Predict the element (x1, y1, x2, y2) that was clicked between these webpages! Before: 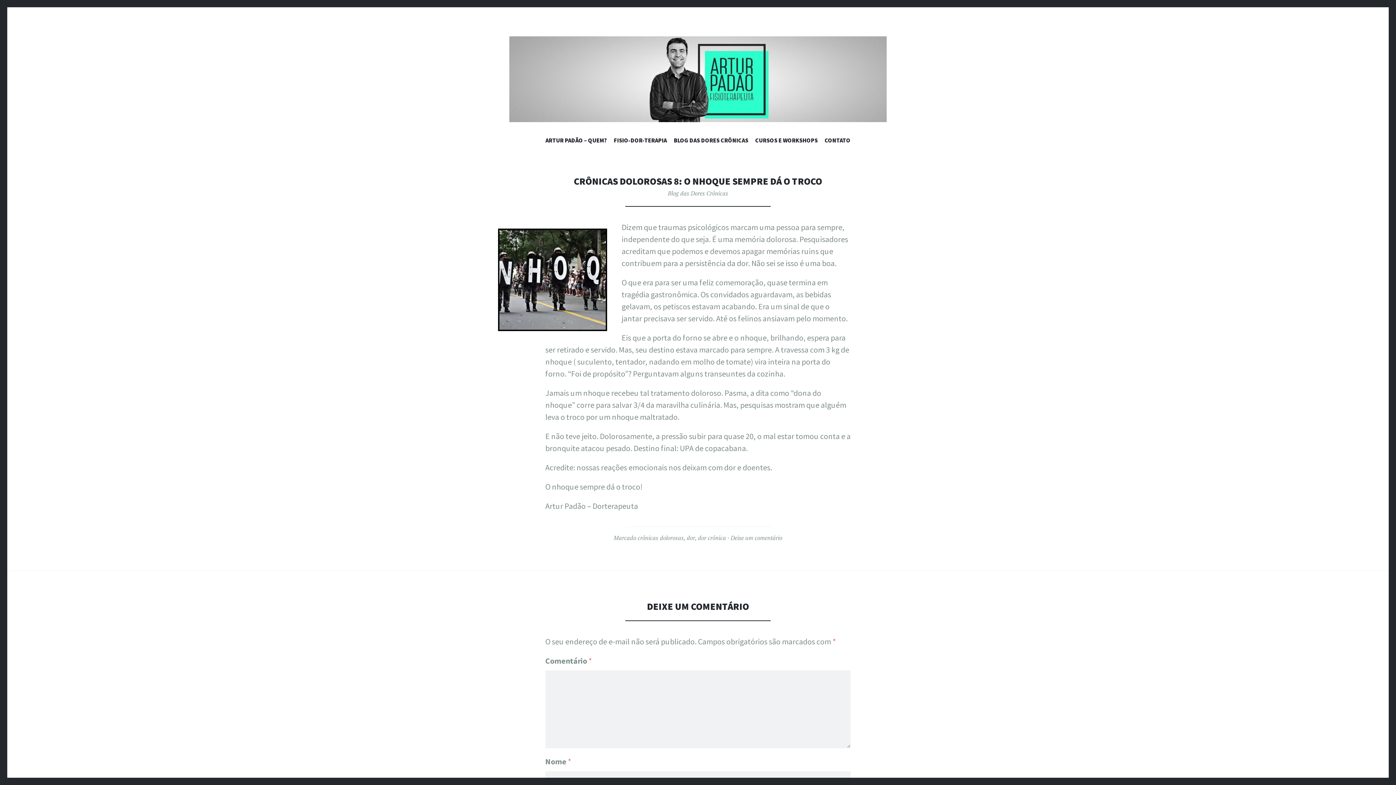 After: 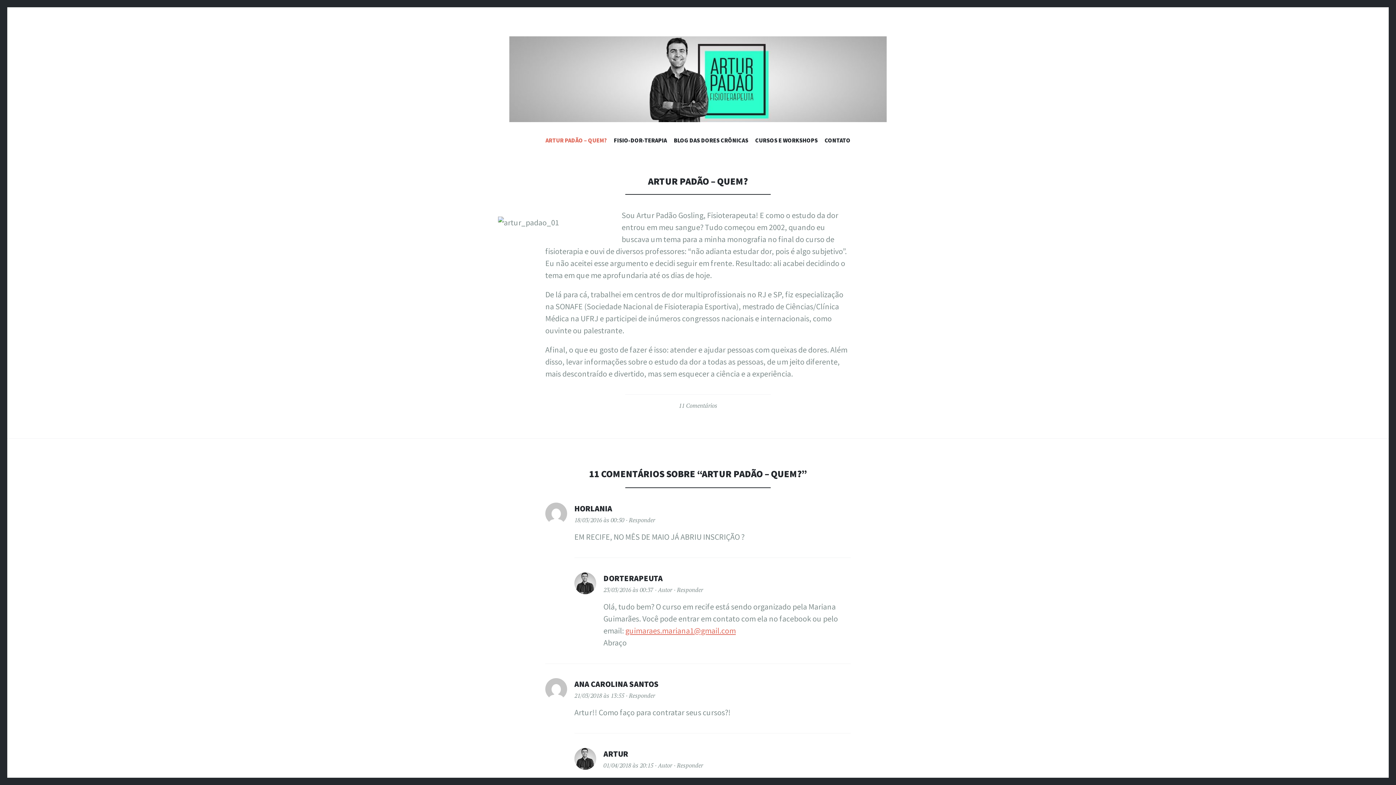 Action: label: ARTUR PADÃO – QUEM? bbox: (545, 136, 607, 146)